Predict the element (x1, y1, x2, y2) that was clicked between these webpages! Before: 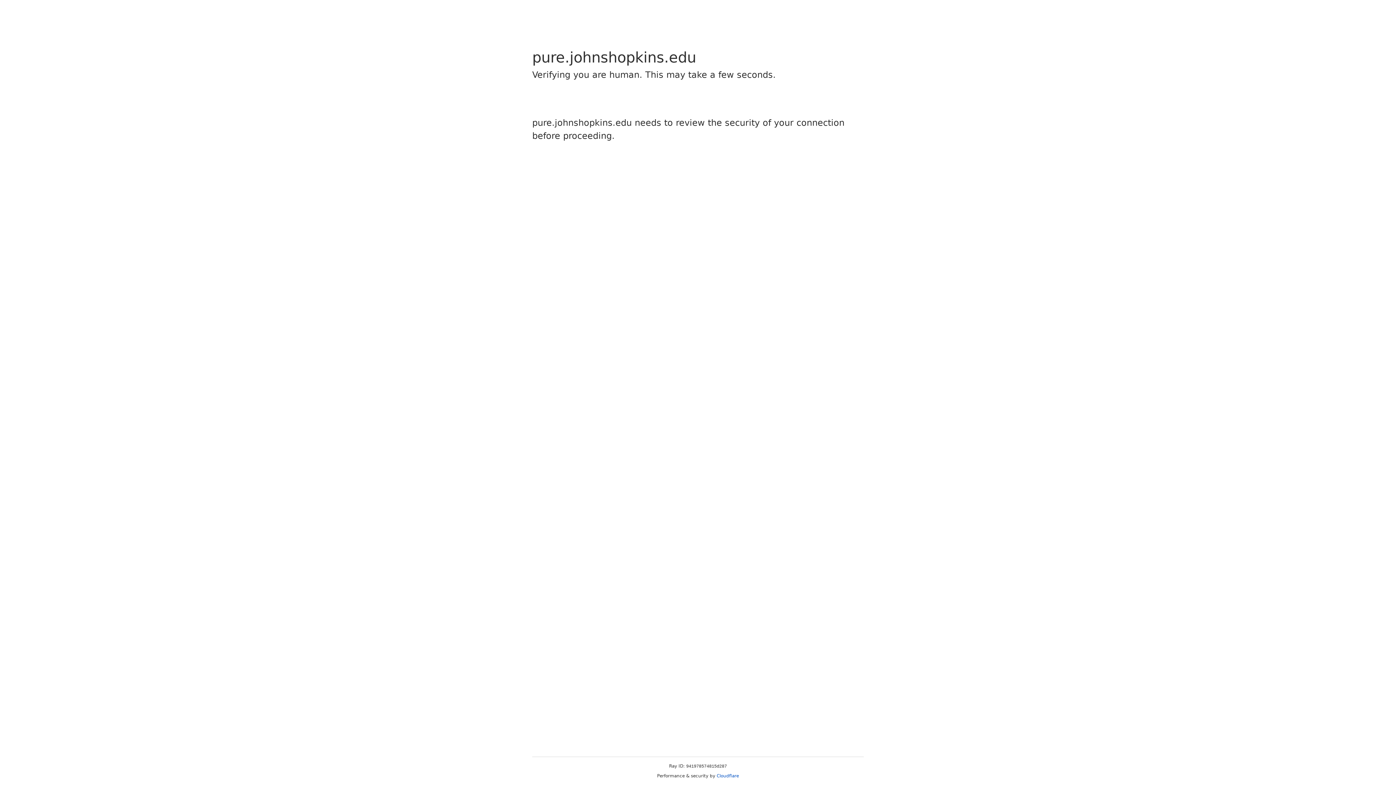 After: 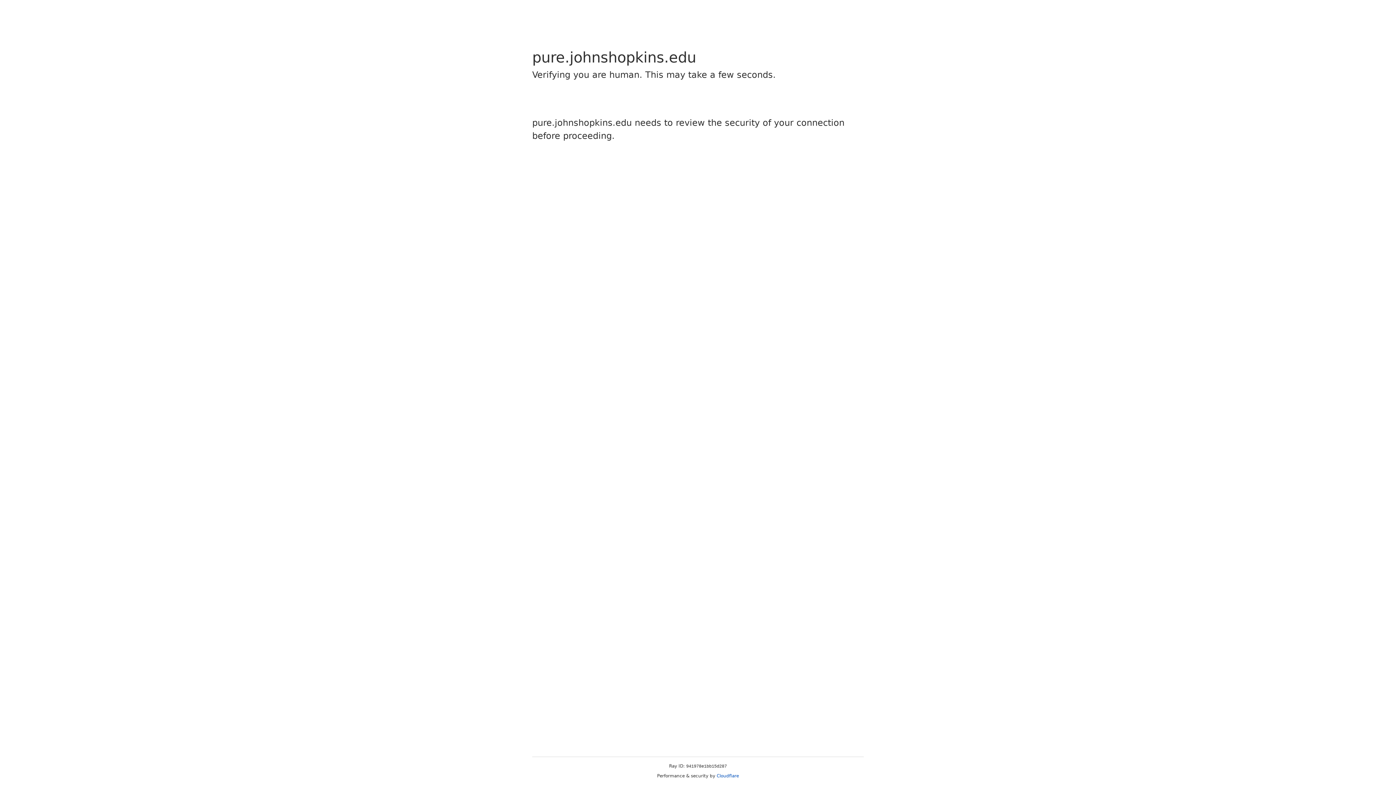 Action: bbox: (716, 773, 739, 778) label: Cloudflare